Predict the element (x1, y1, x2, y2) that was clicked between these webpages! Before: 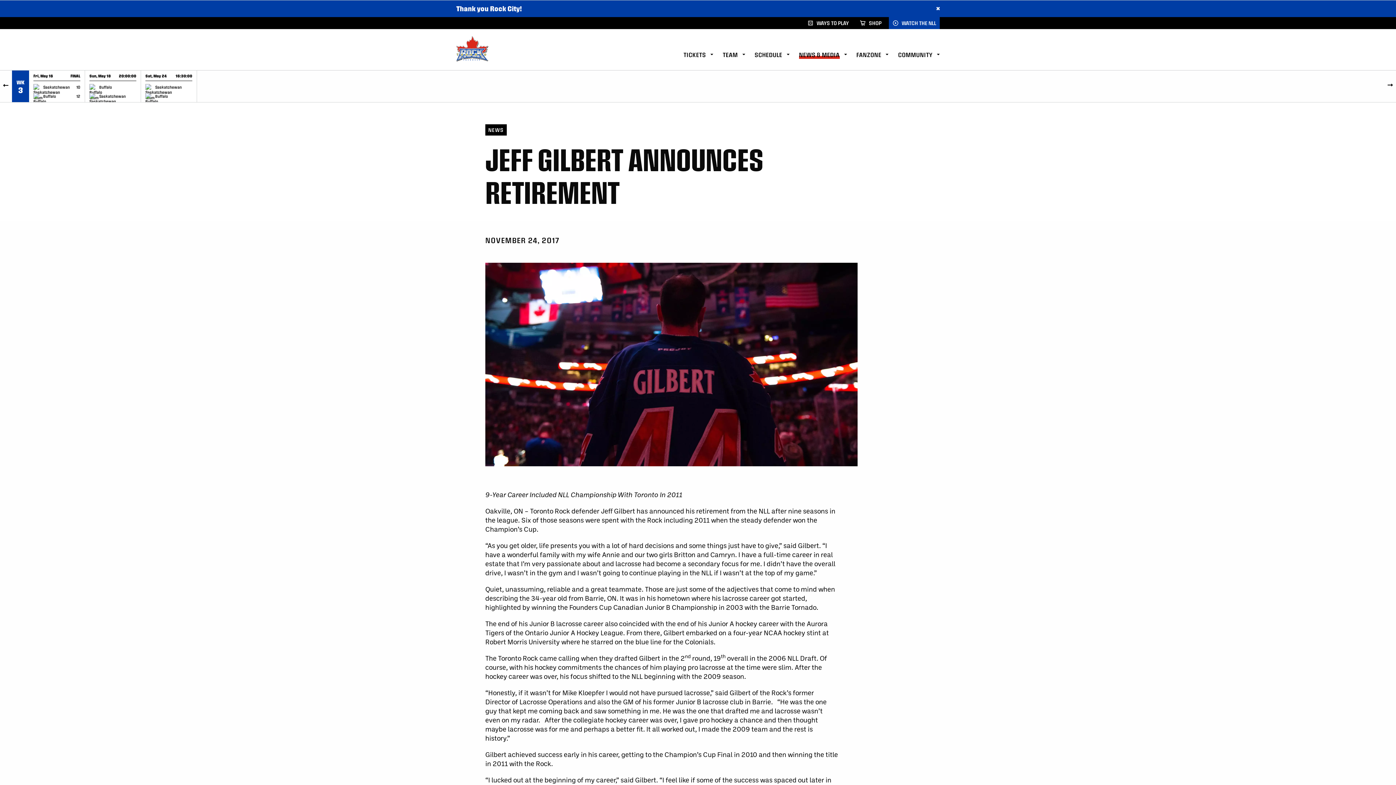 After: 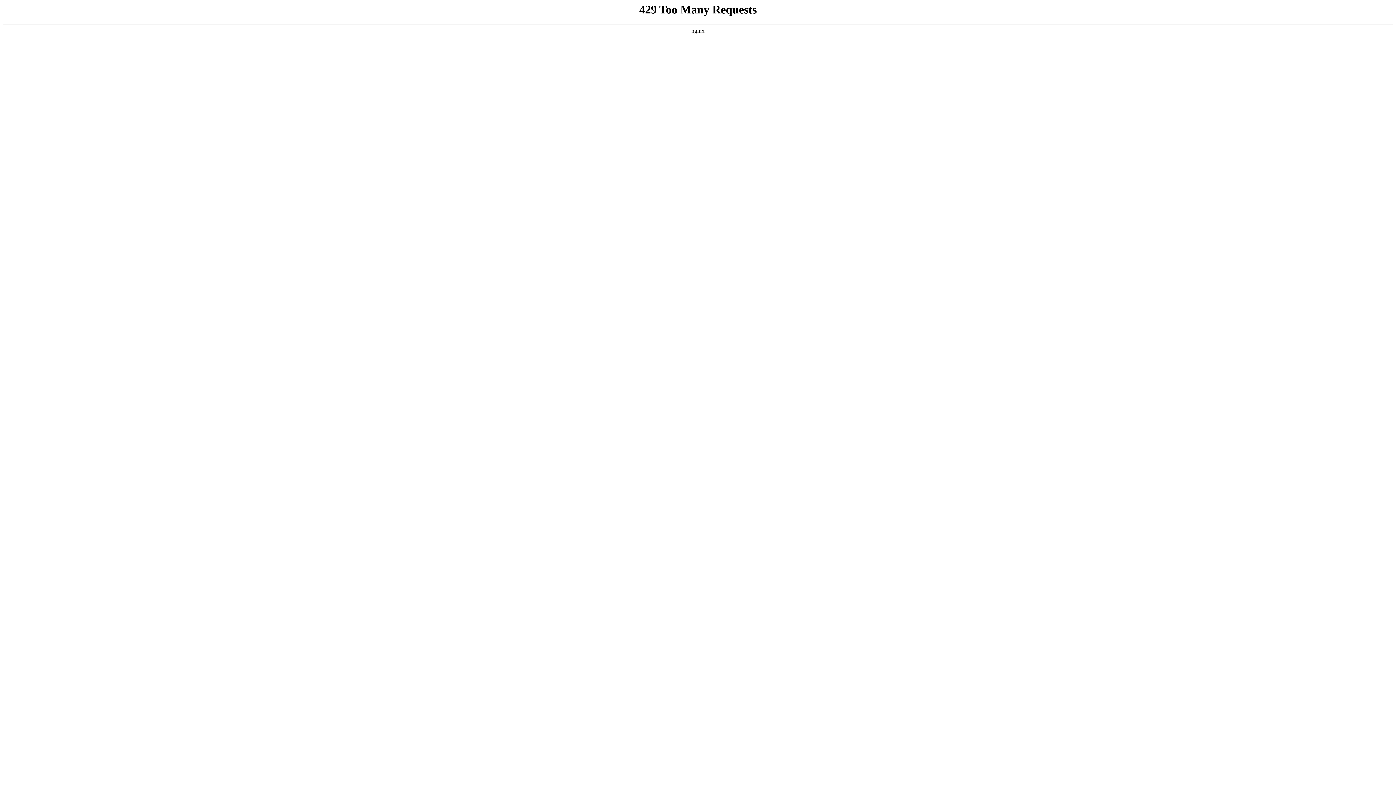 Action: label: FANZONE bbox: (856, 47, 888, 62)